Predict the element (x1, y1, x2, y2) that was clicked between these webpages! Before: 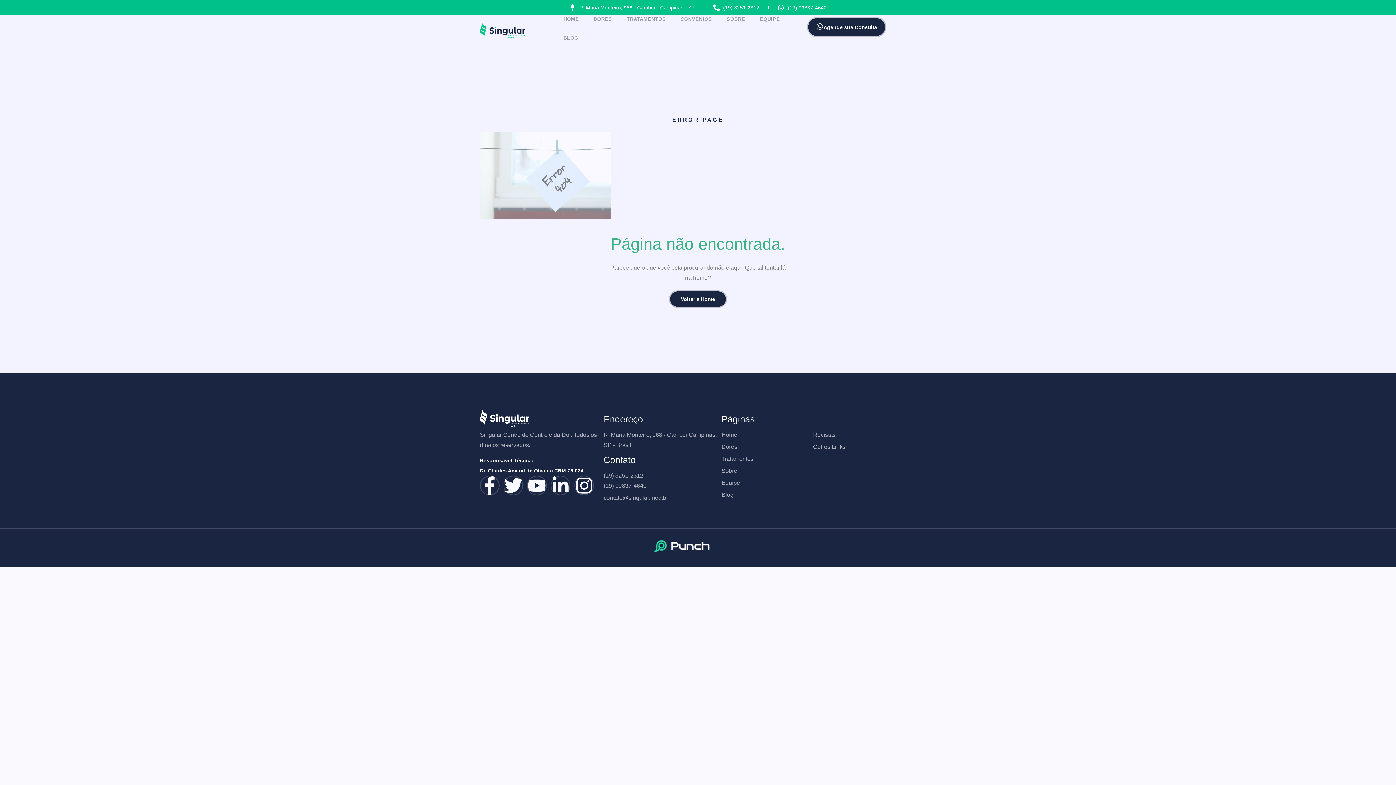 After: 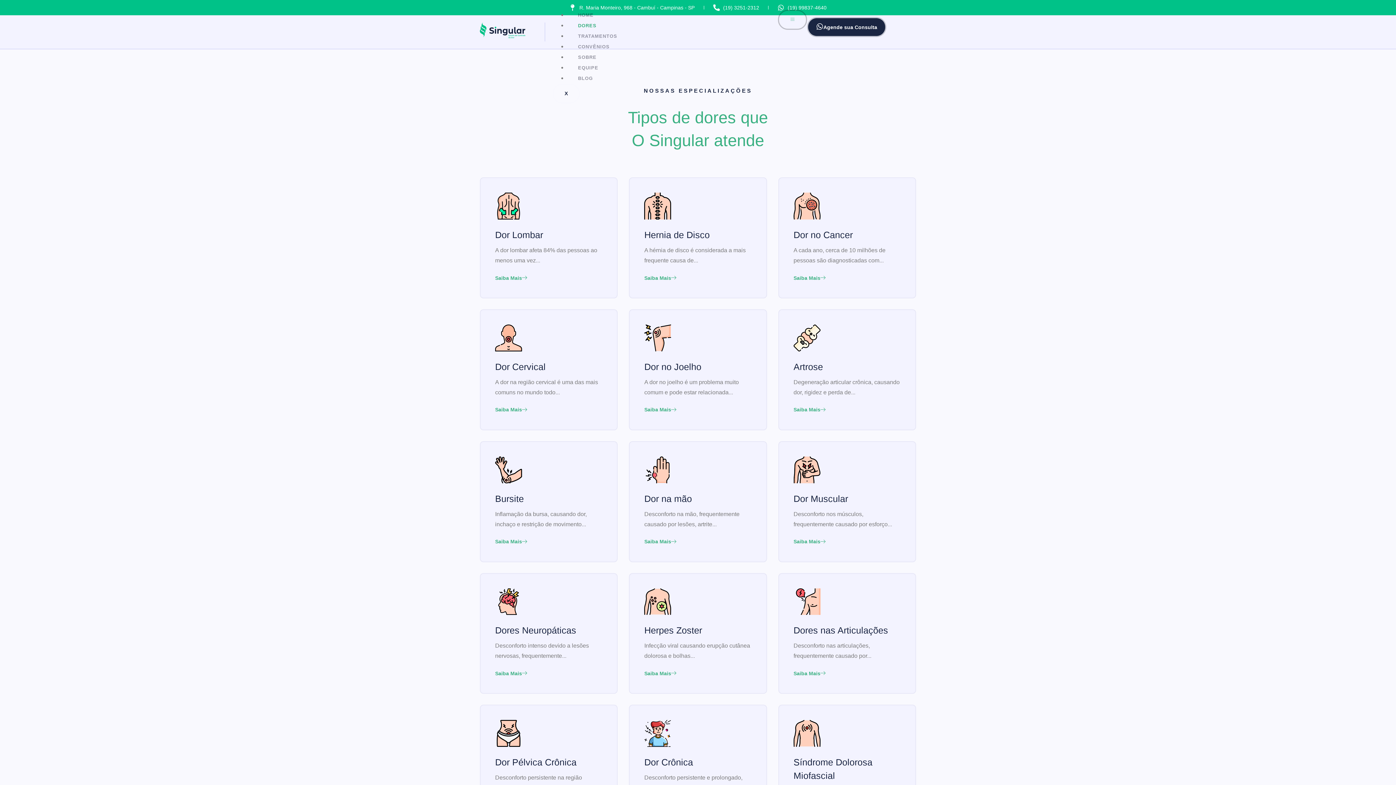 Action: label: DORES bbox: (582, 9, 616, 28)